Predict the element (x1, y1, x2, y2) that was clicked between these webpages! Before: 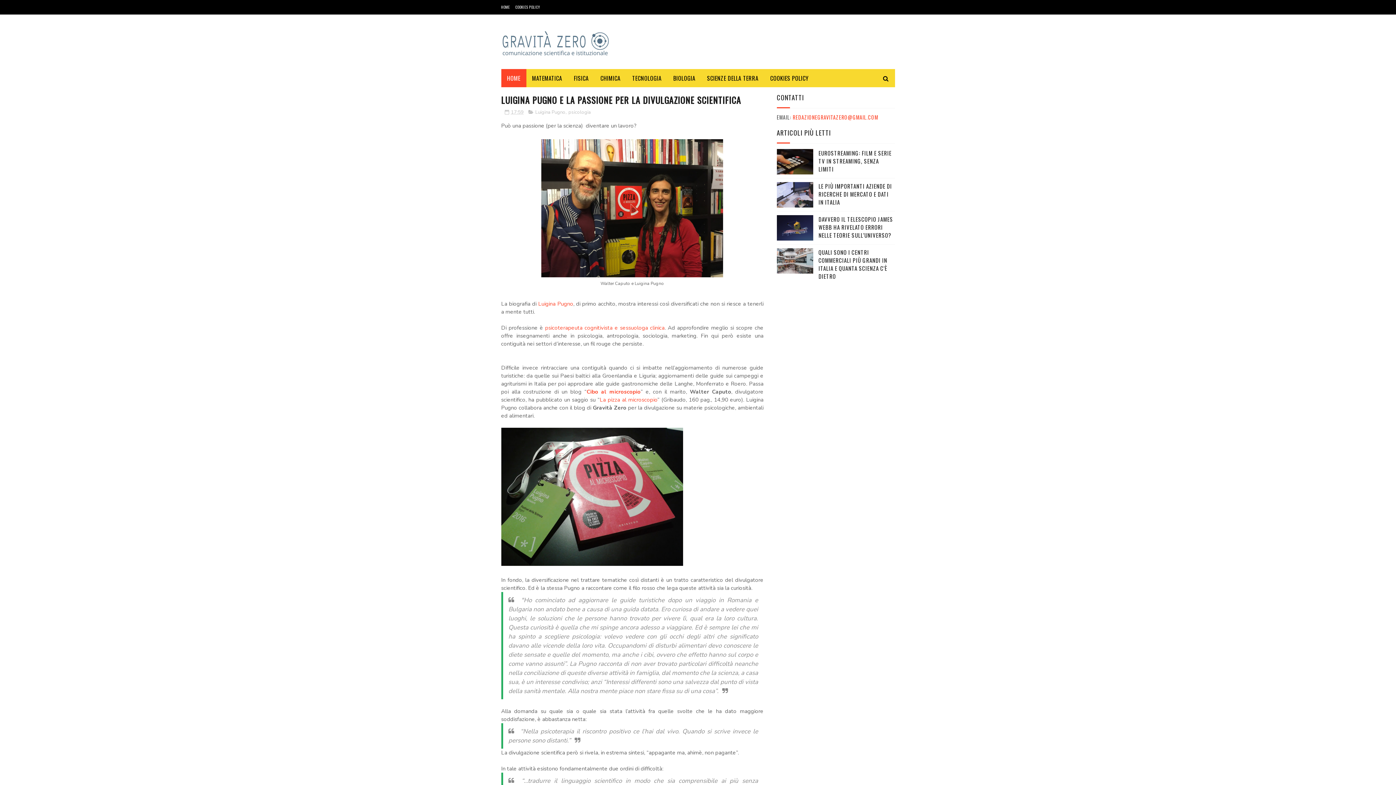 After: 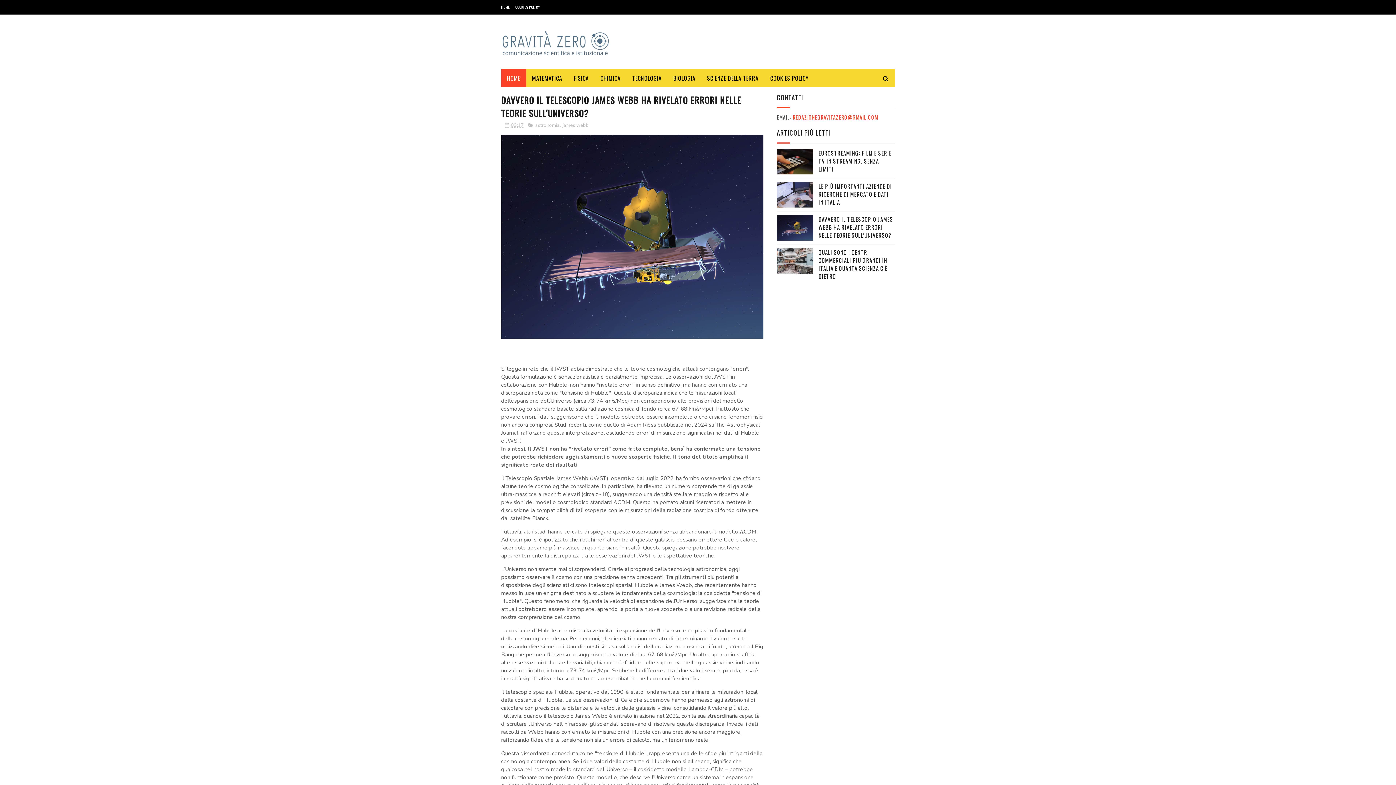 Action: bbox: (818, 215, 893, 239) label: DAVVERO IL TELESCOPIO JAMES WEBB HA RIVELATO ERRORI NELLE TEORIE SULL'UNIVERSO?